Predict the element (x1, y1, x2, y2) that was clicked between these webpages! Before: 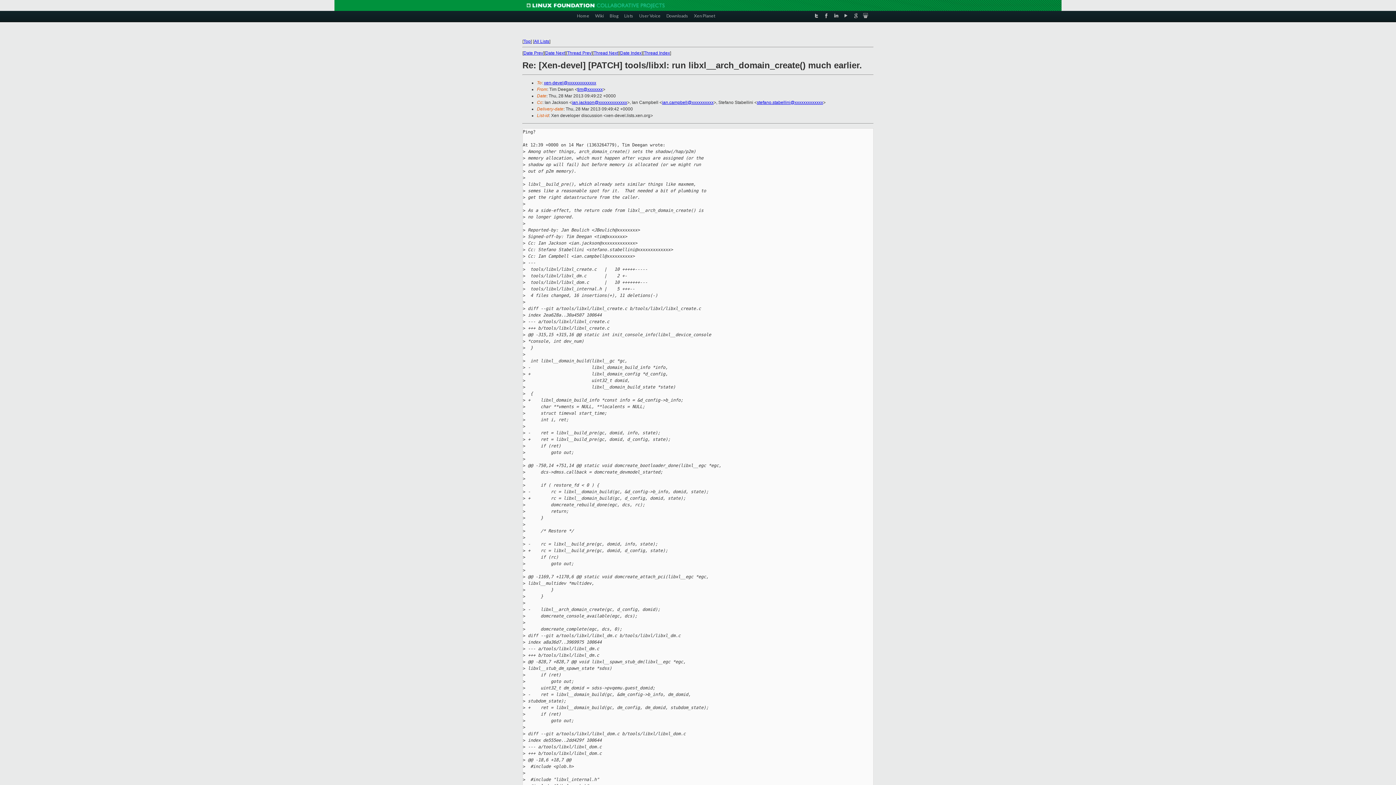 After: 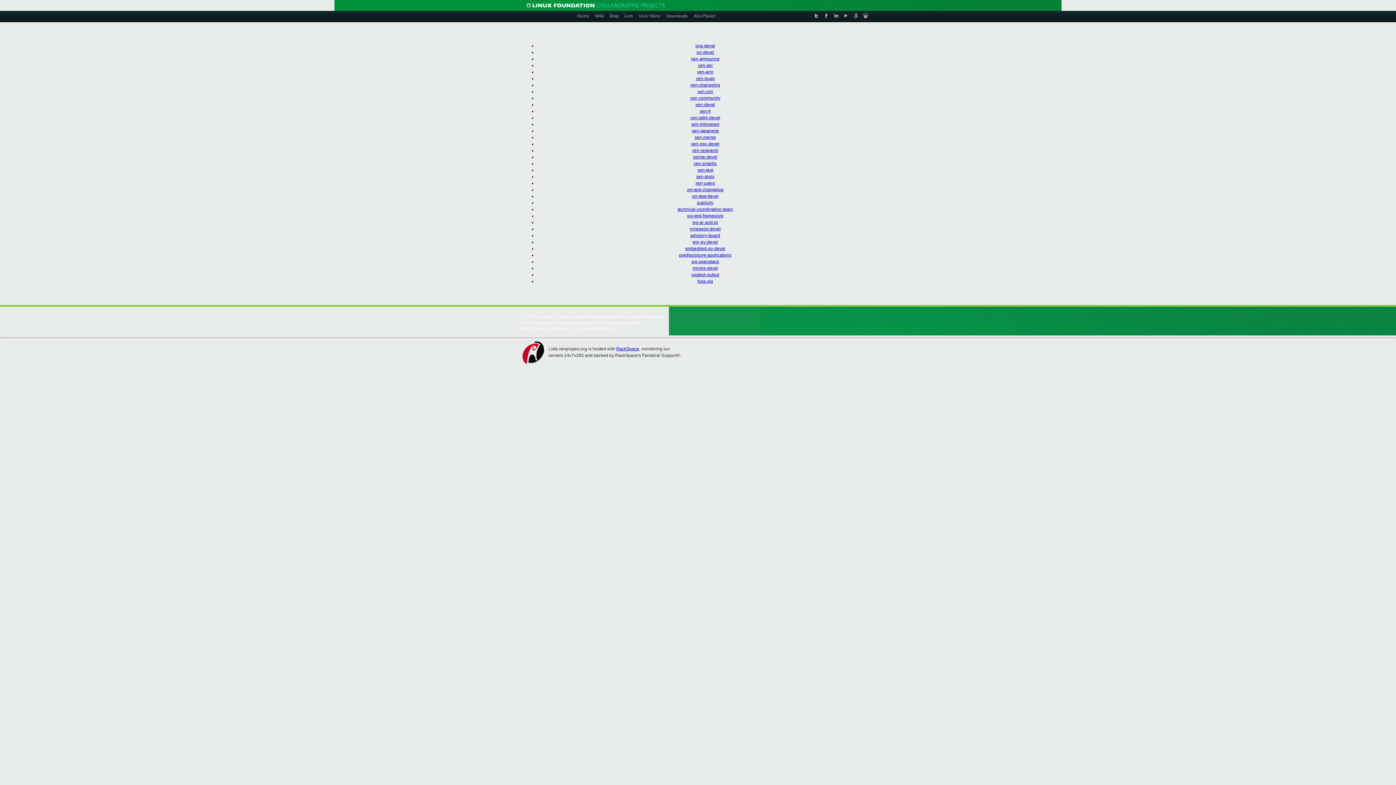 Action: label: All Lists bbox: (534, 38, 549, 44)